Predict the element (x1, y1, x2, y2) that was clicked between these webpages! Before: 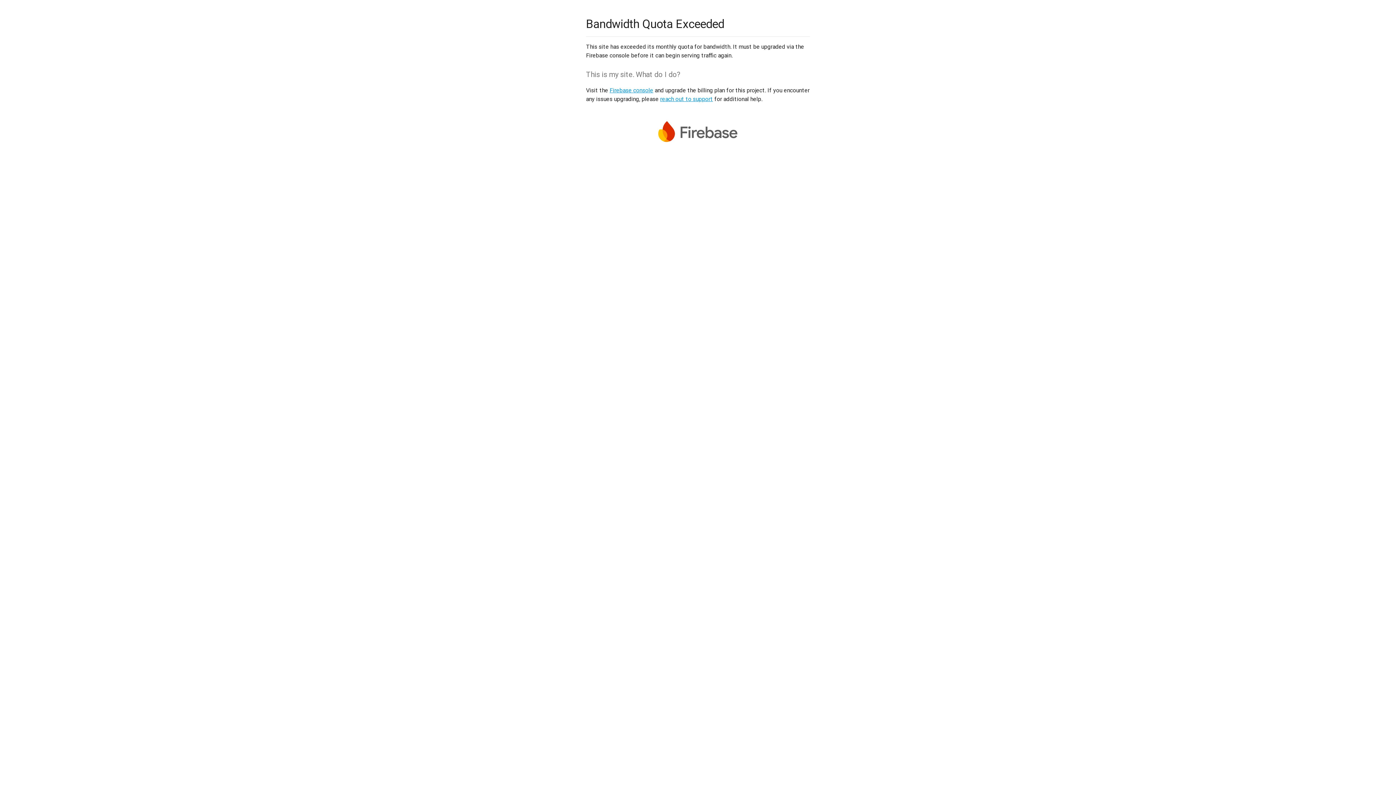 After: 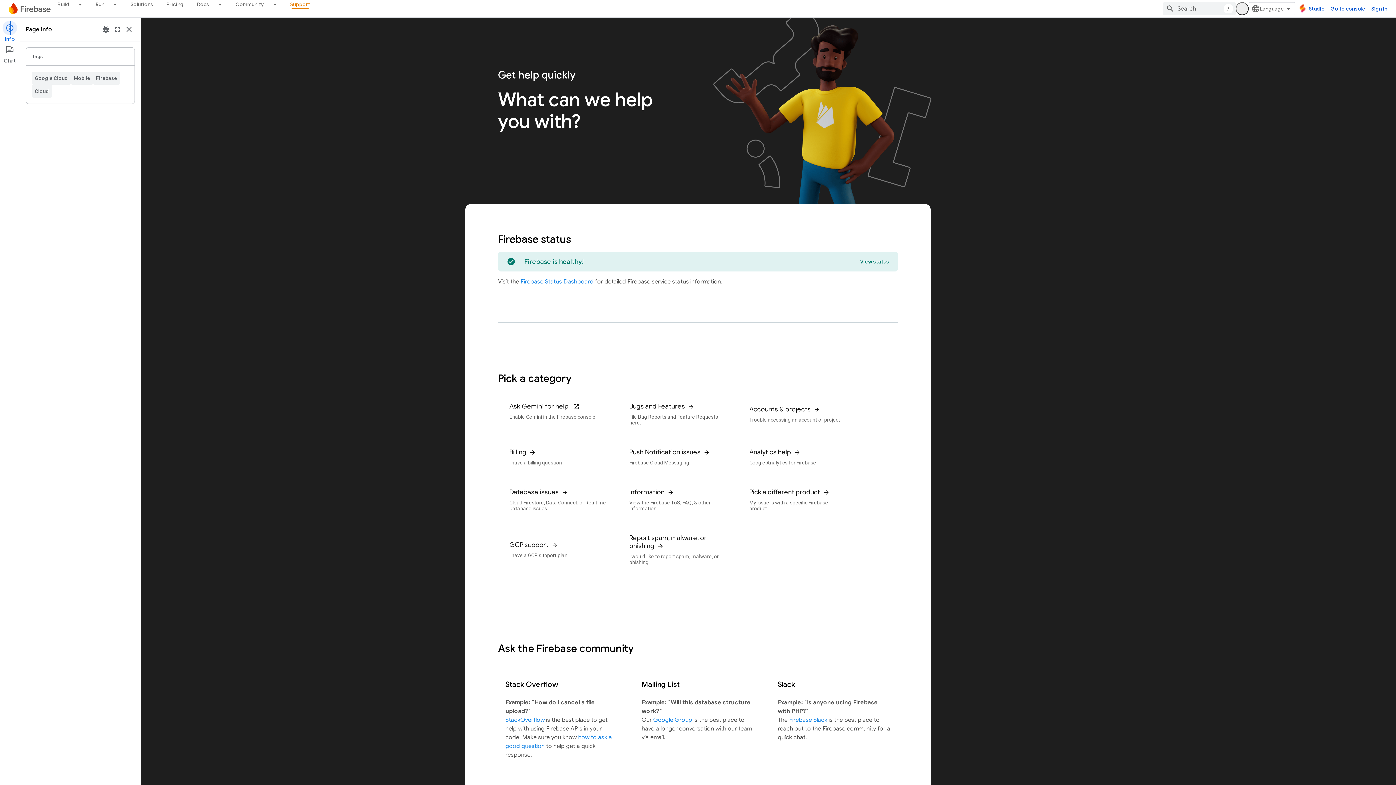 Action: label: reach out to support bbox: (660, 95, 713, 102)